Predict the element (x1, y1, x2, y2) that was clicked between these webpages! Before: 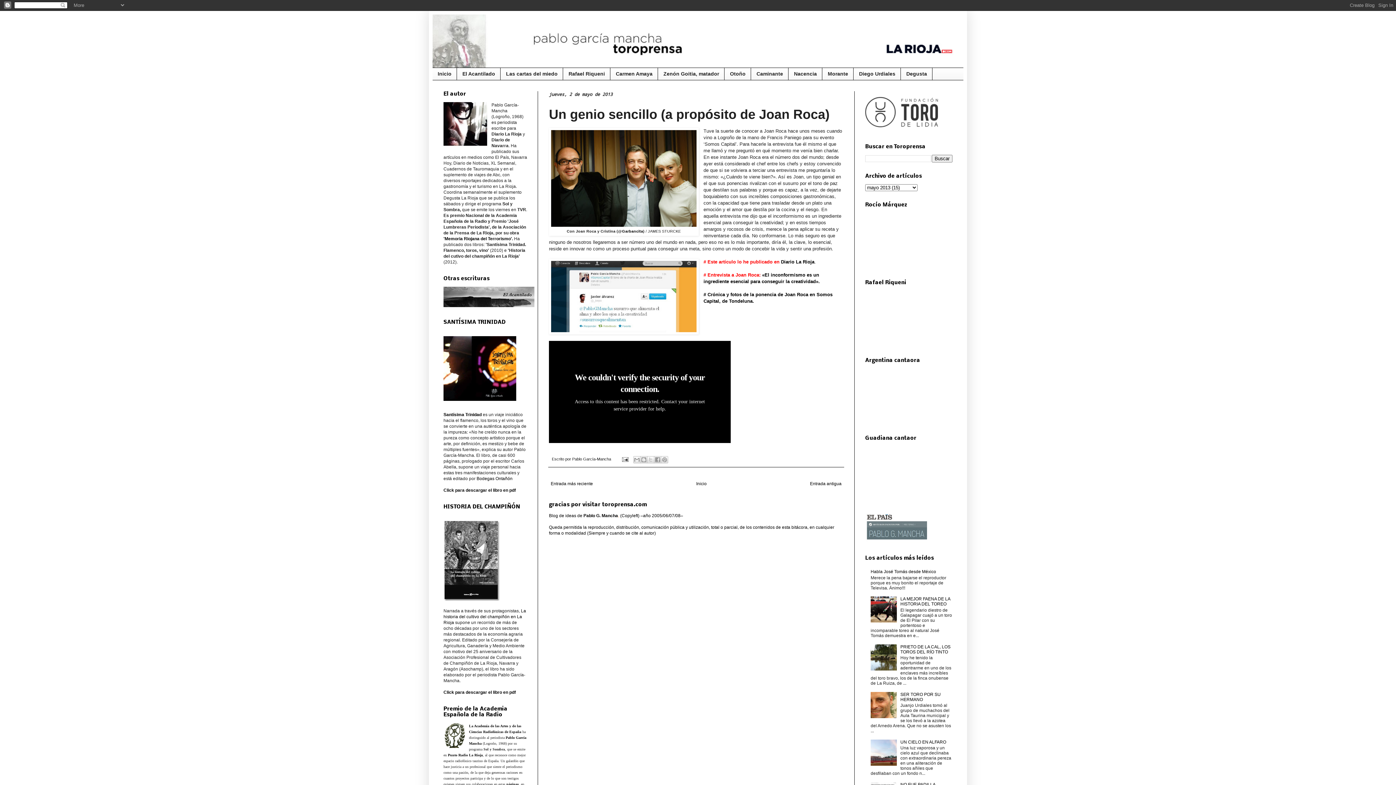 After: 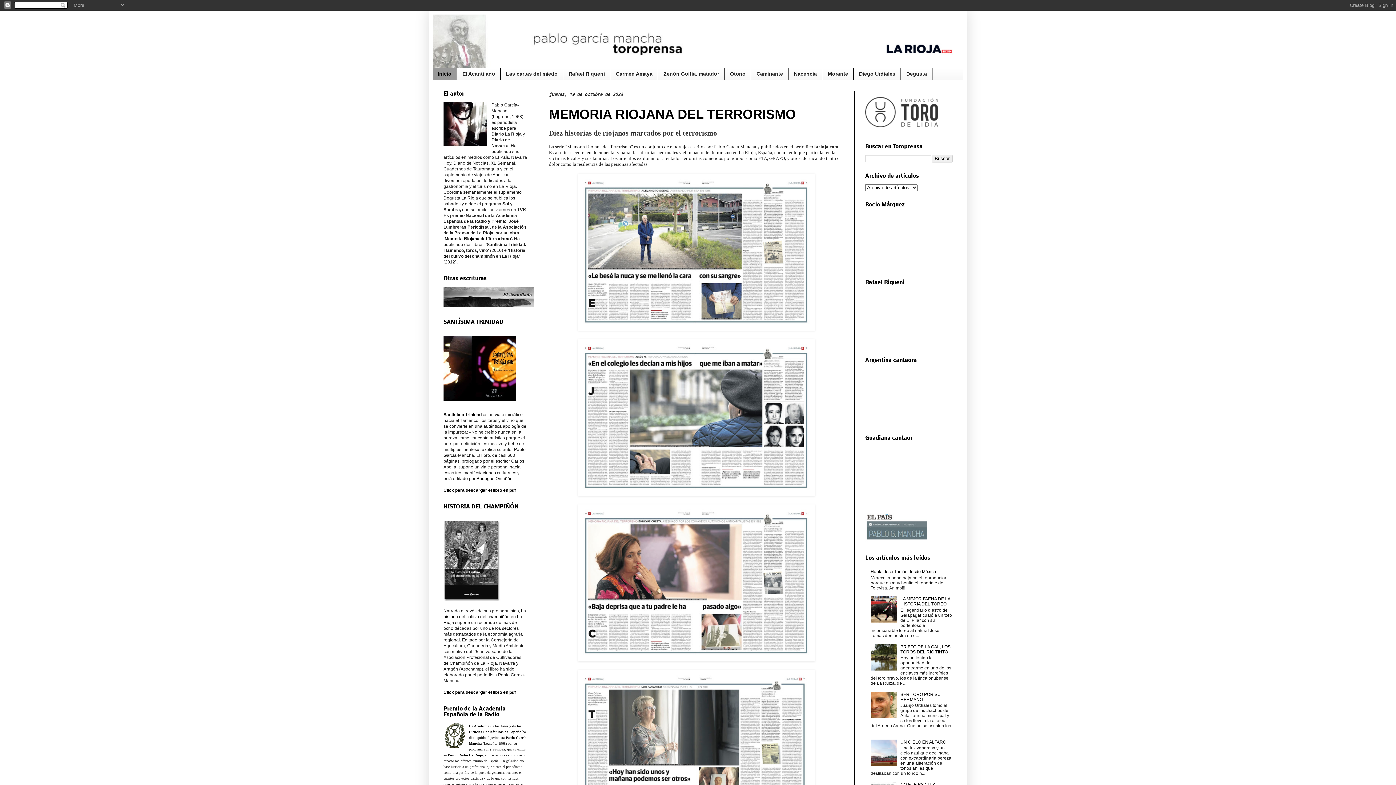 Action: label: Inicio bbox: (694, 479, 708, 488)